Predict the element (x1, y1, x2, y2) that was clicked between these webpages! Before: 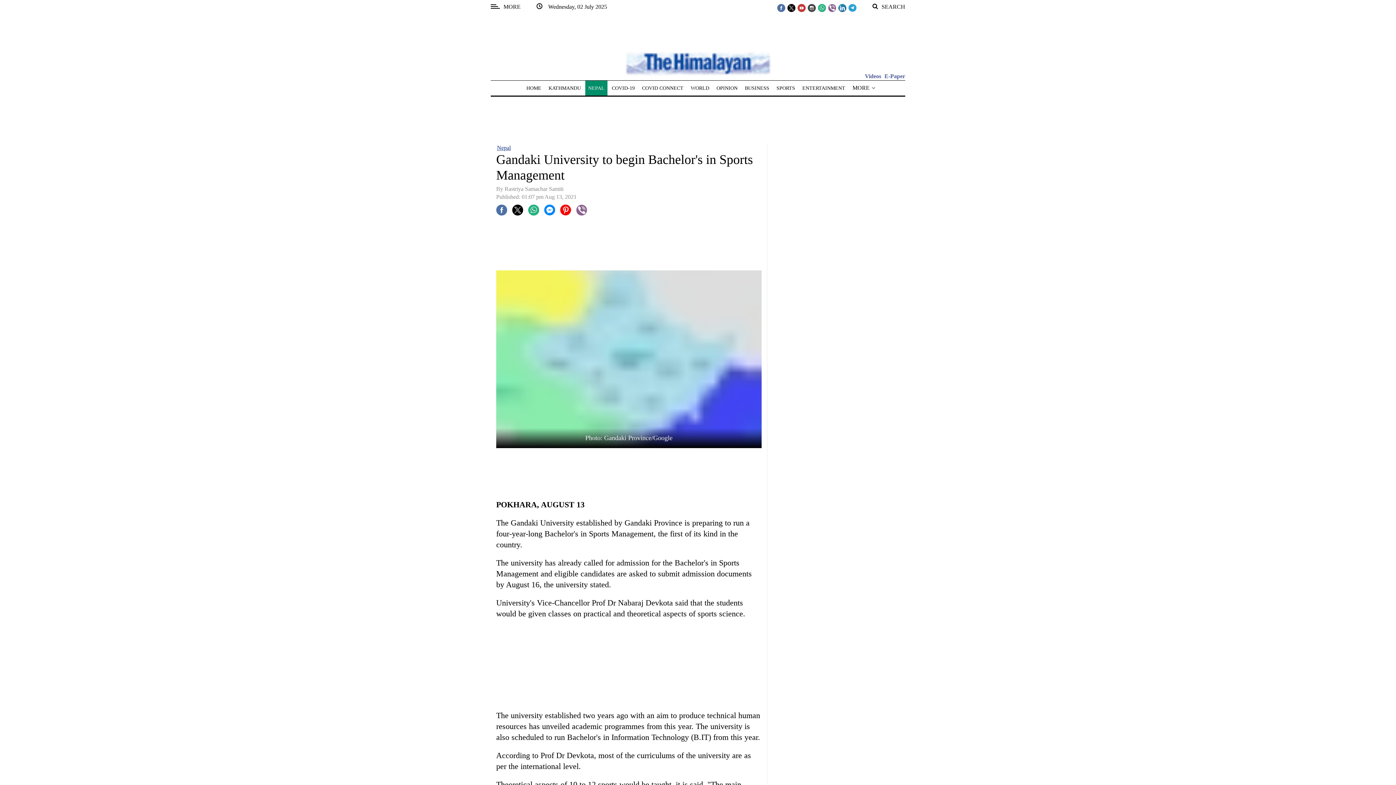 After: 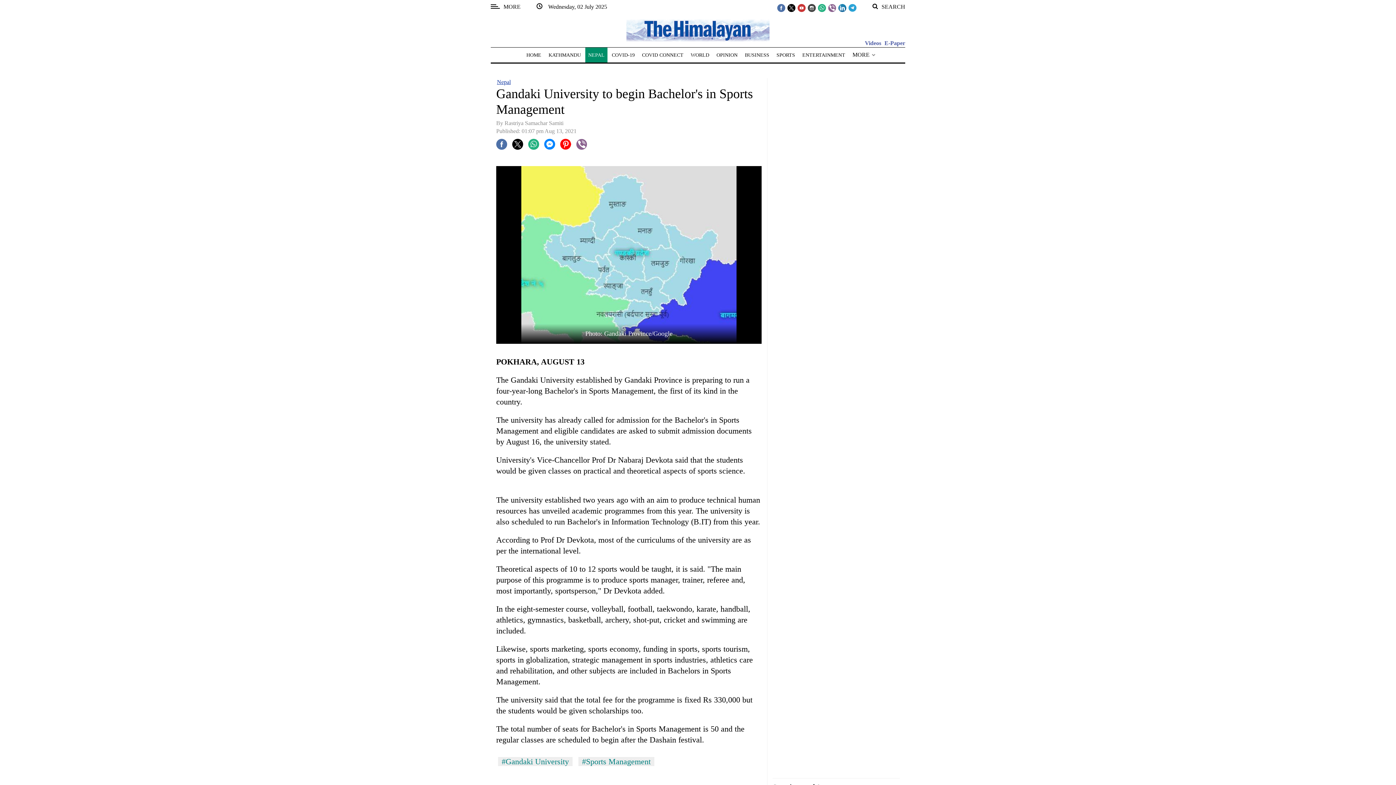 Action: bbox: (528, 206, 539, 212)